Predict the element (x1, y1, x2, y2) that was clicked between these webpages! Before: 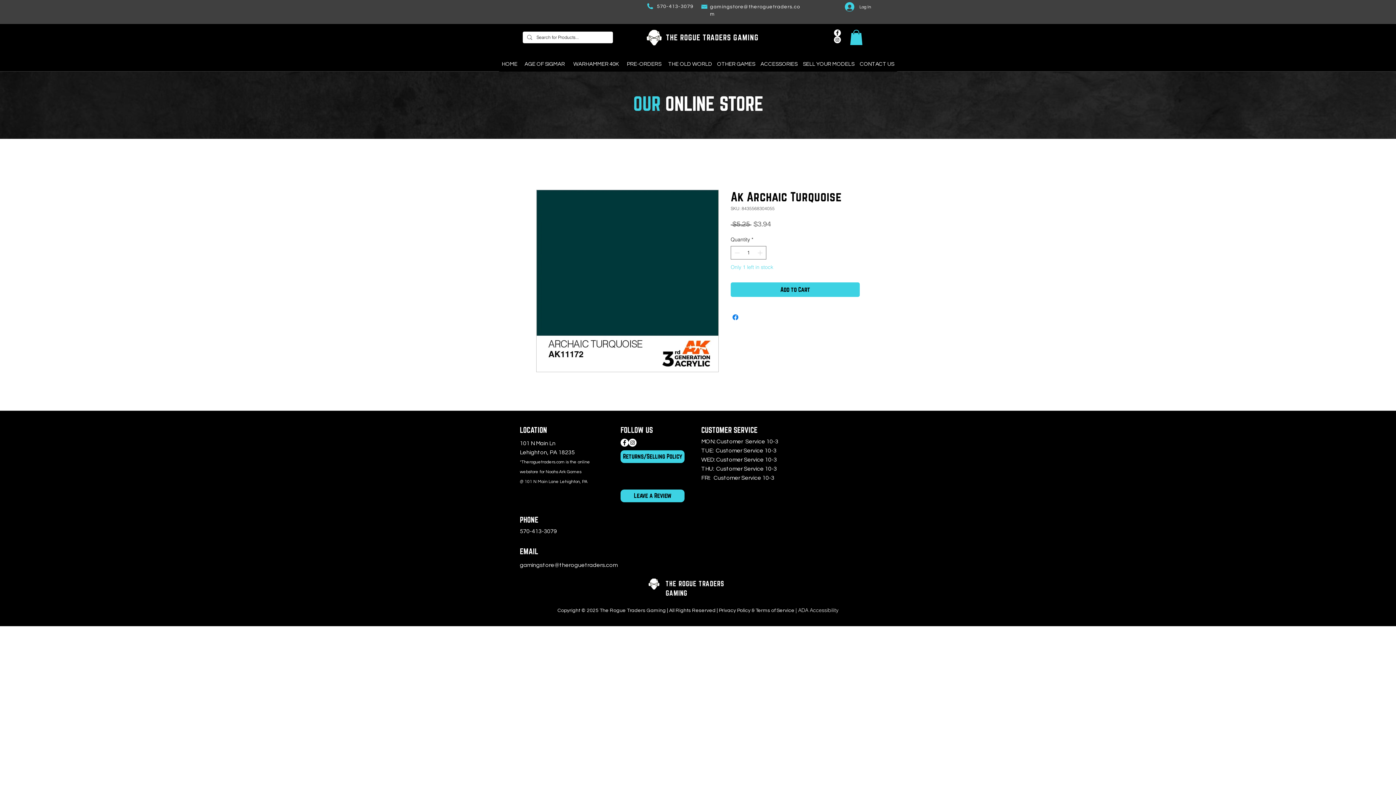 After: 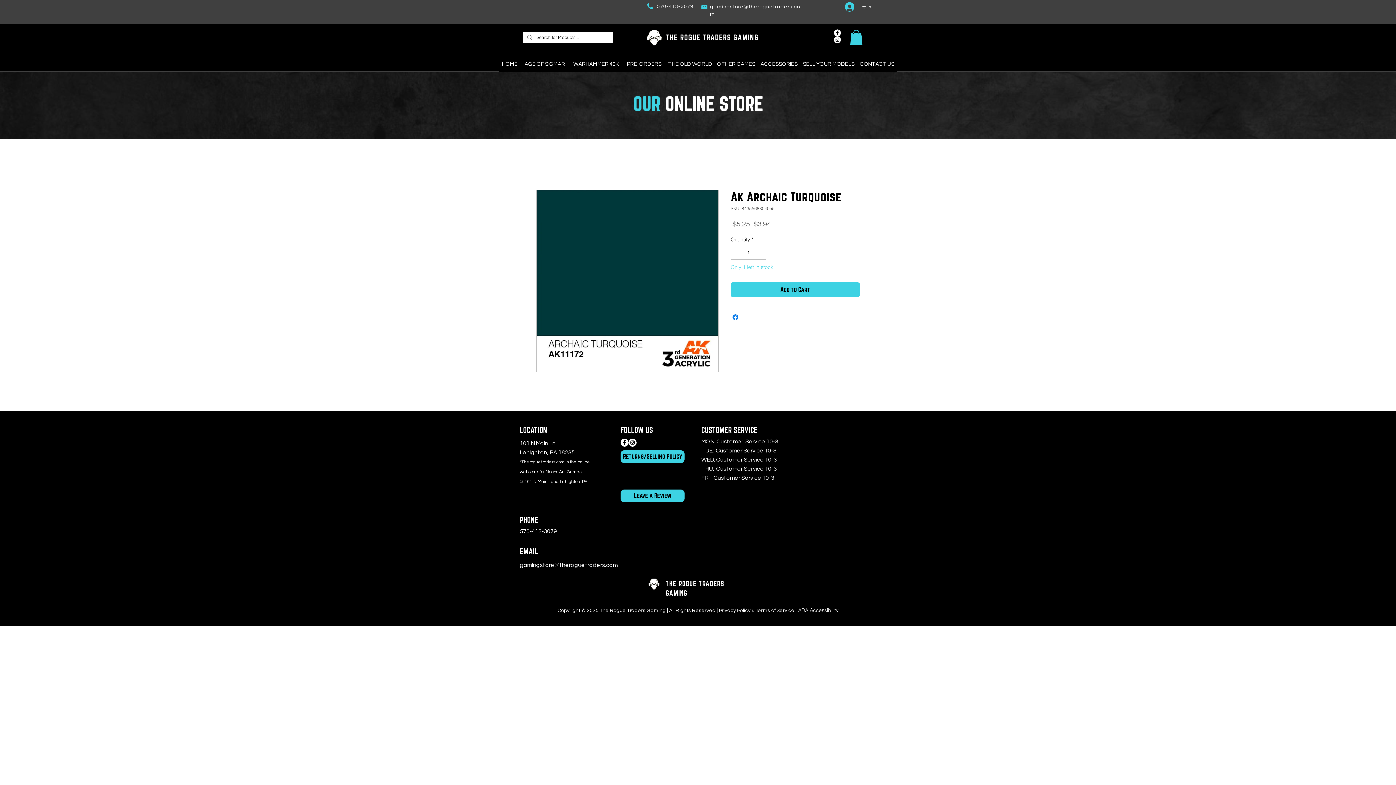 Action: label: 570-413-3079 bbox: (657, 3, 693, 9)